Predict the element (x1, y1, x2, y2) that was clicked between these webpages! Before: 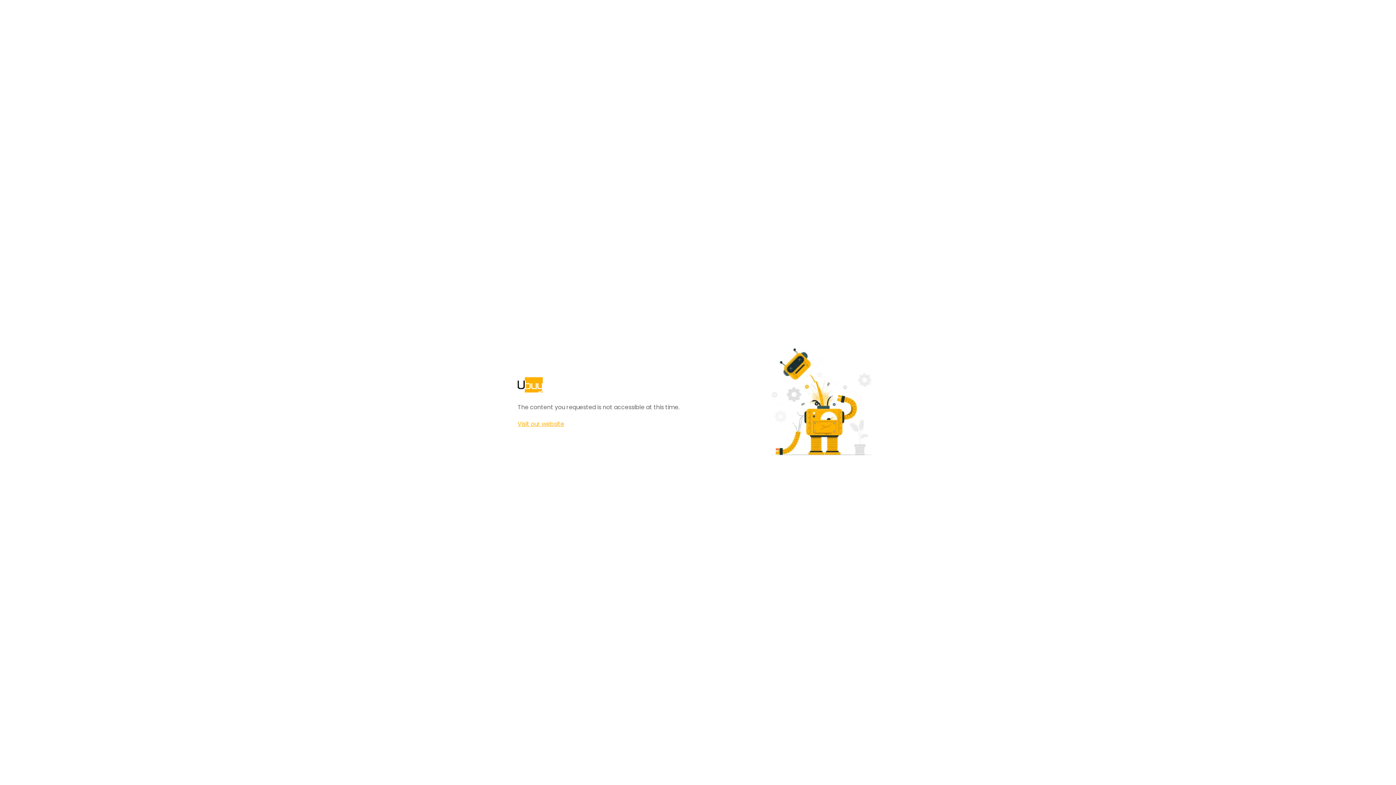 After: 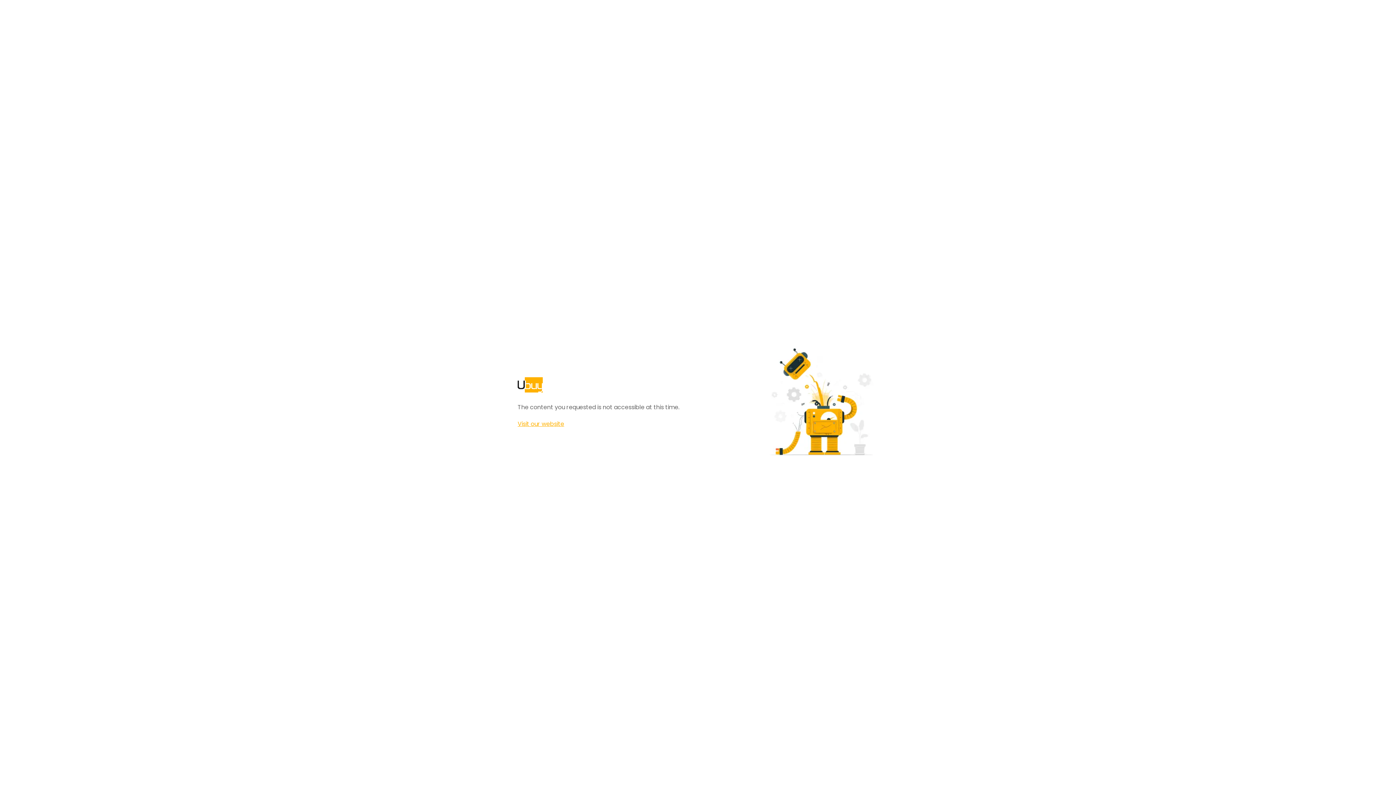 Action: bbox: (517, 420, 564, 428) label: Visit our website